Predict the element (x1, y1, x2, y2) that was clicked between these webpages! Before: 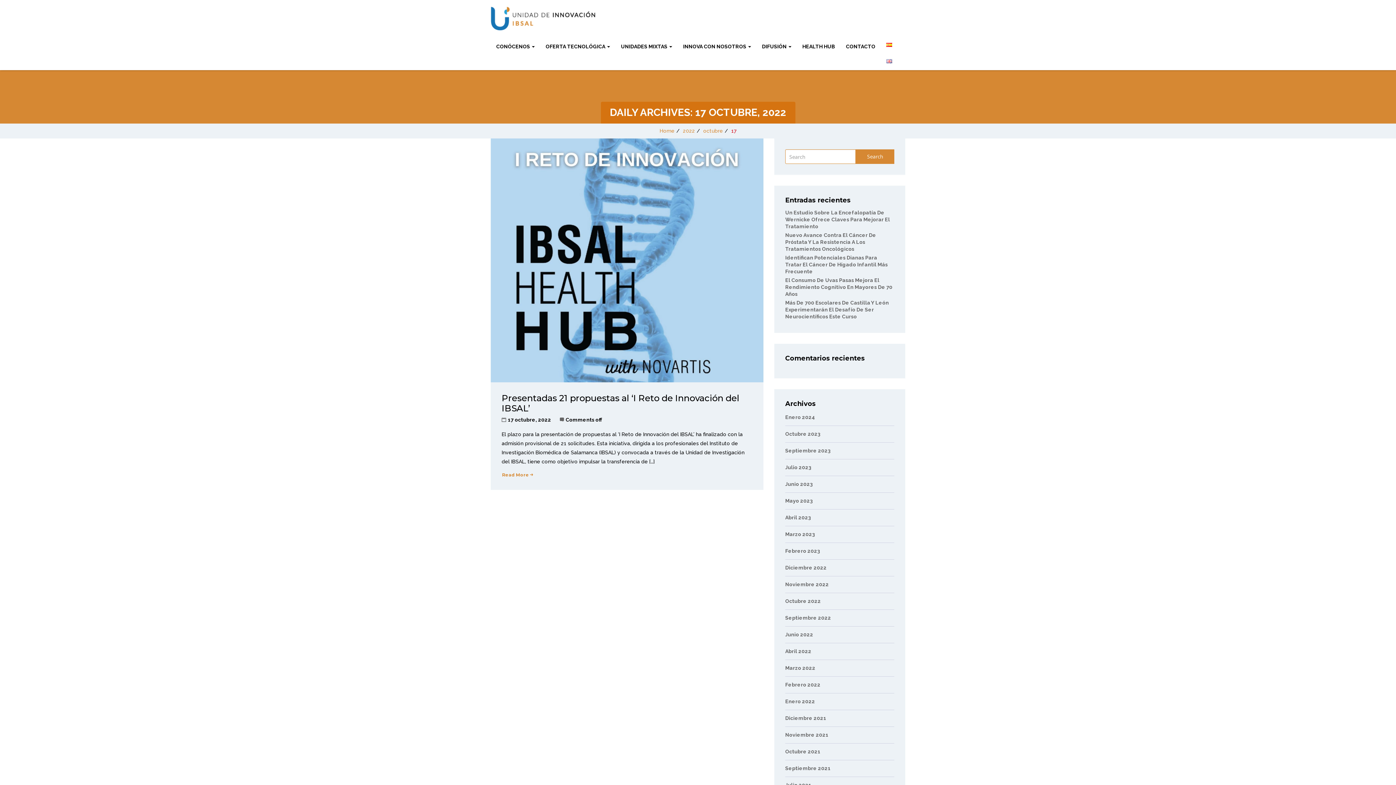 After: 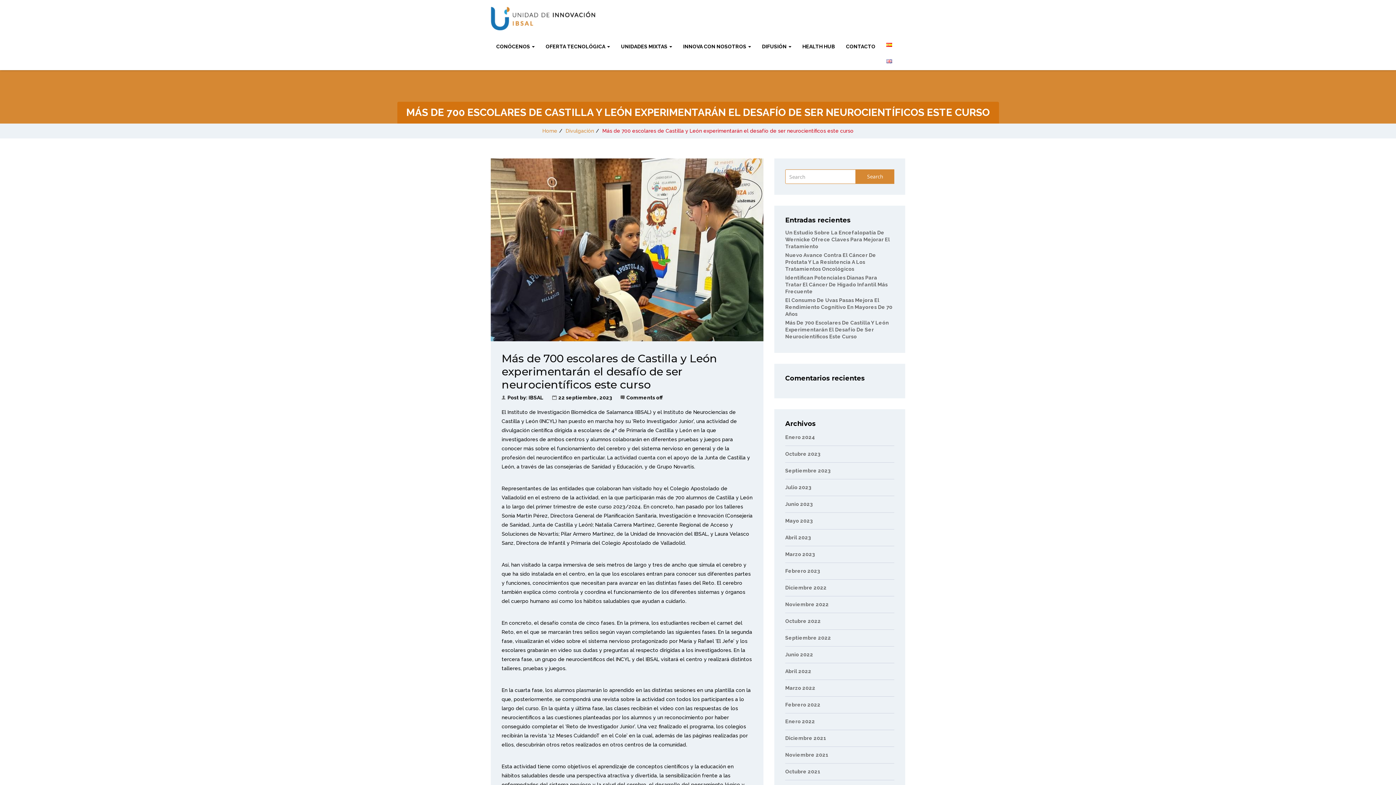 Action: bbox: (785, 300, 889, 319) label: Más De 700 Escolares De Castilla Y León Experimentarán El Desafío De Ser Neurocientíficos Este Curso